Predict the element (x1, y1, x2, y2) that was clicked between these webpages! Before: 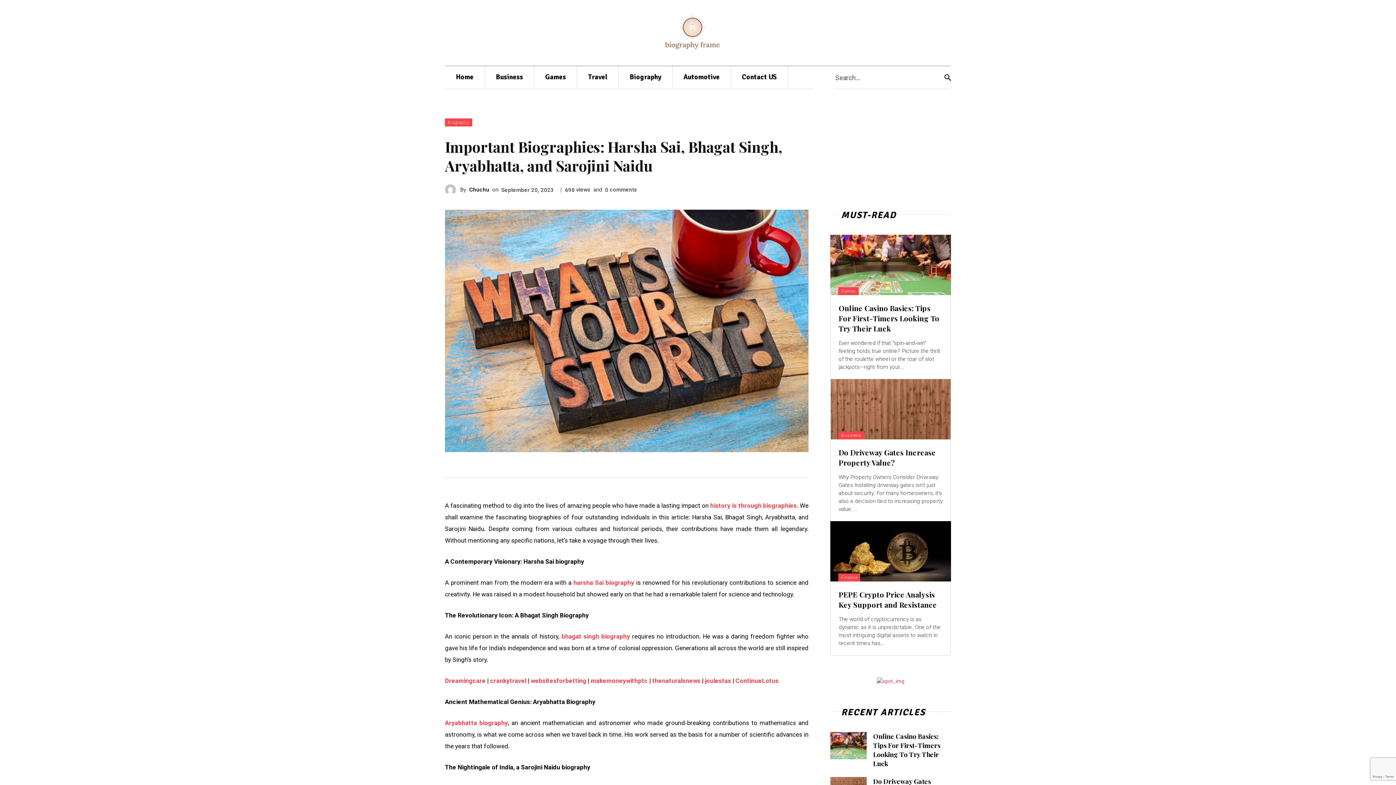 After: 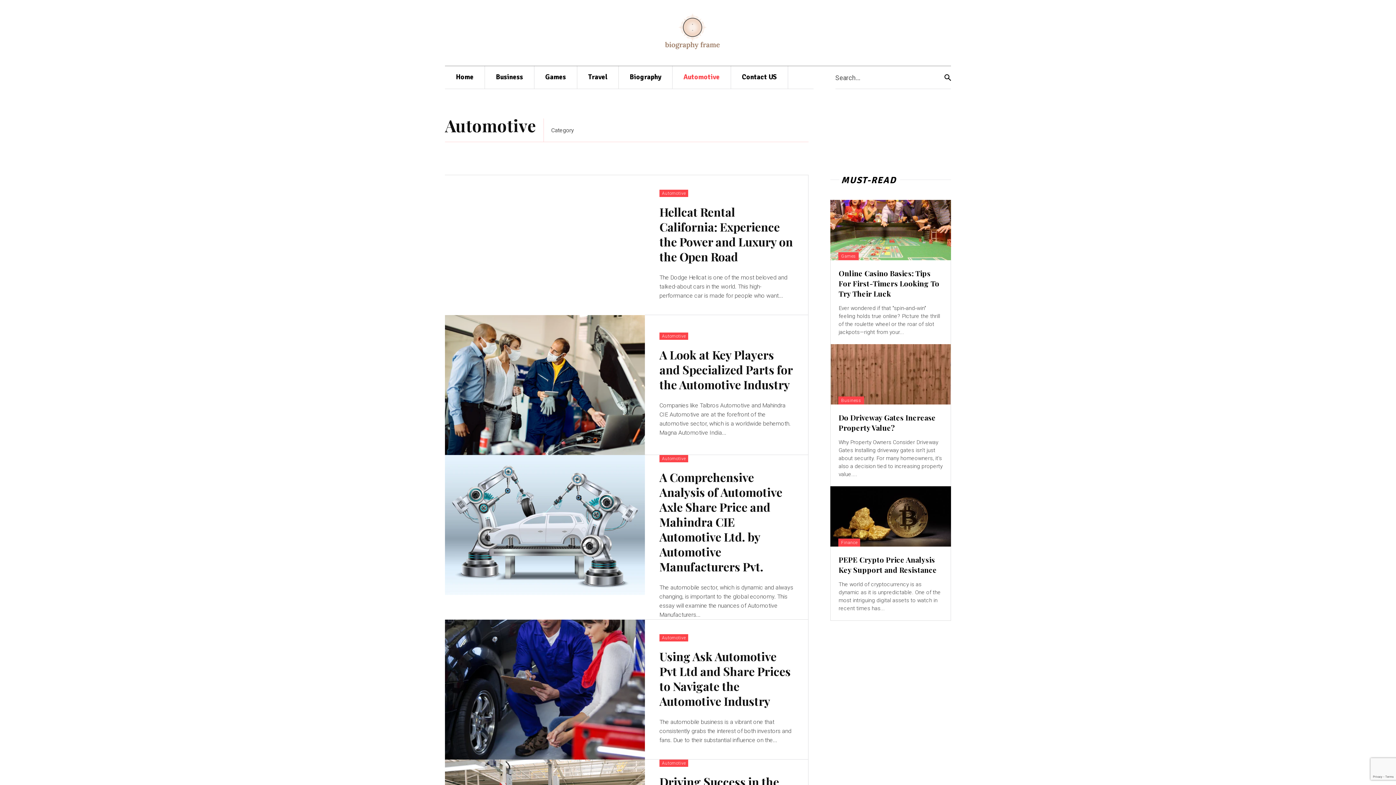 Action: label: Automotive bbox: (672, 65, 730, 88)